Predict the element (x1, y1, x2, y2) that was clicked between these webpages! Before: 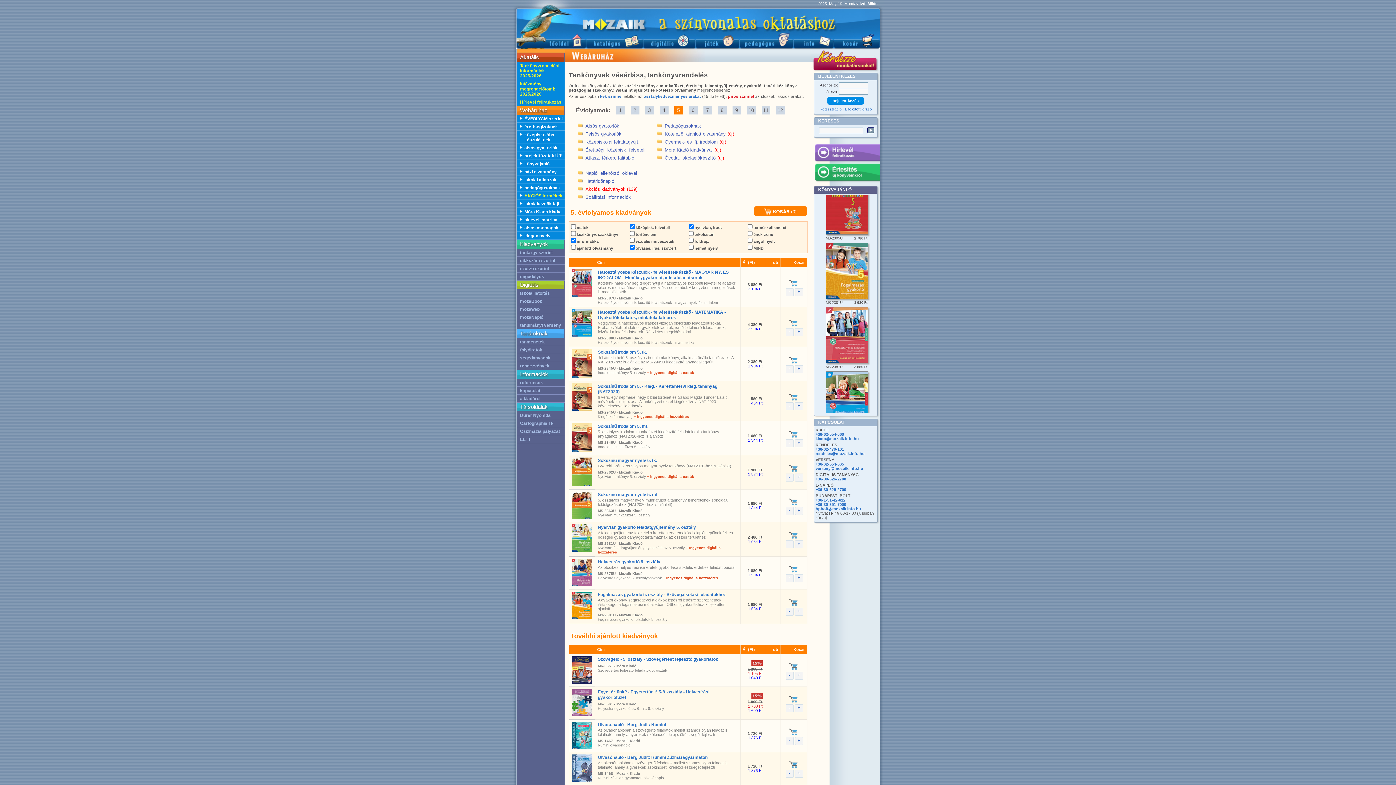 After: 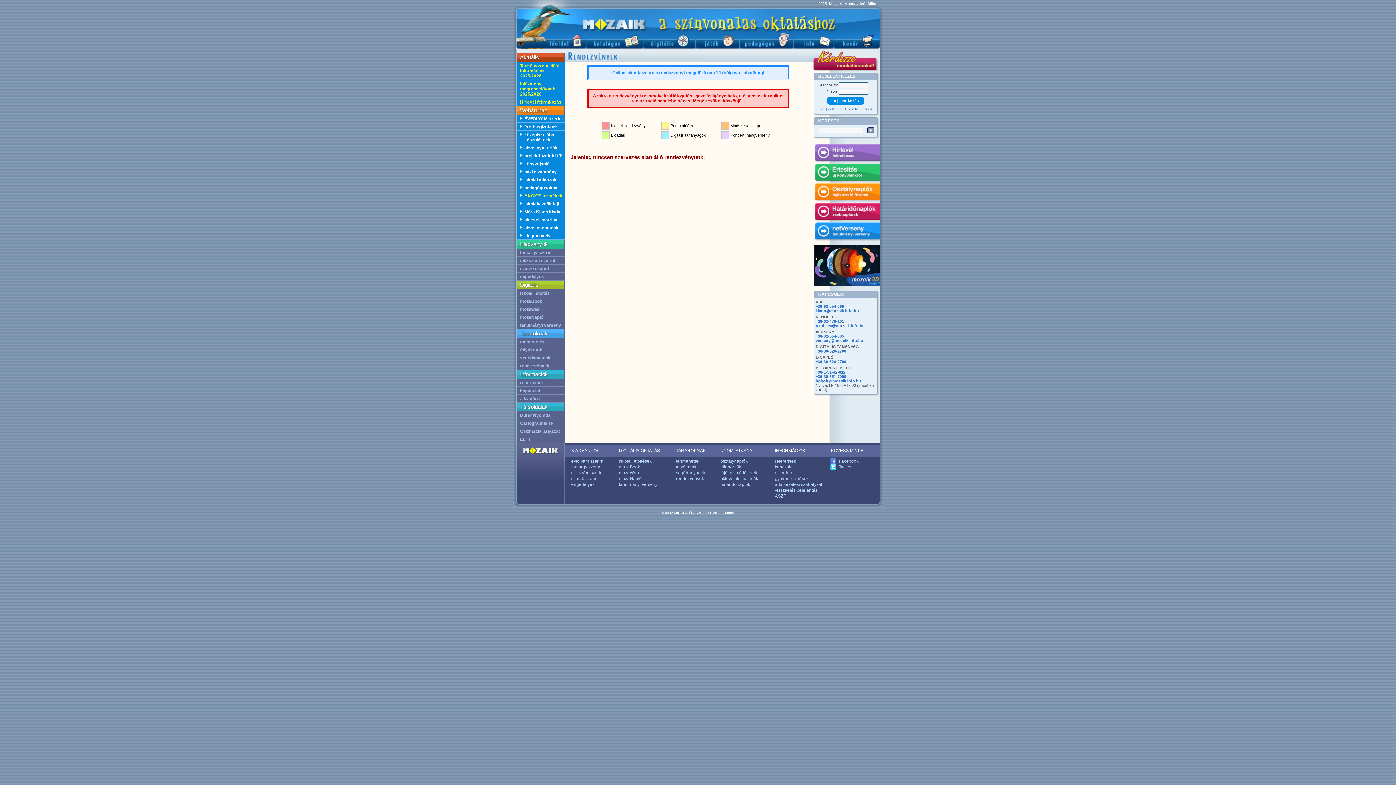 Action: bbox: (516, 362, 564, 370) label: rendezvények